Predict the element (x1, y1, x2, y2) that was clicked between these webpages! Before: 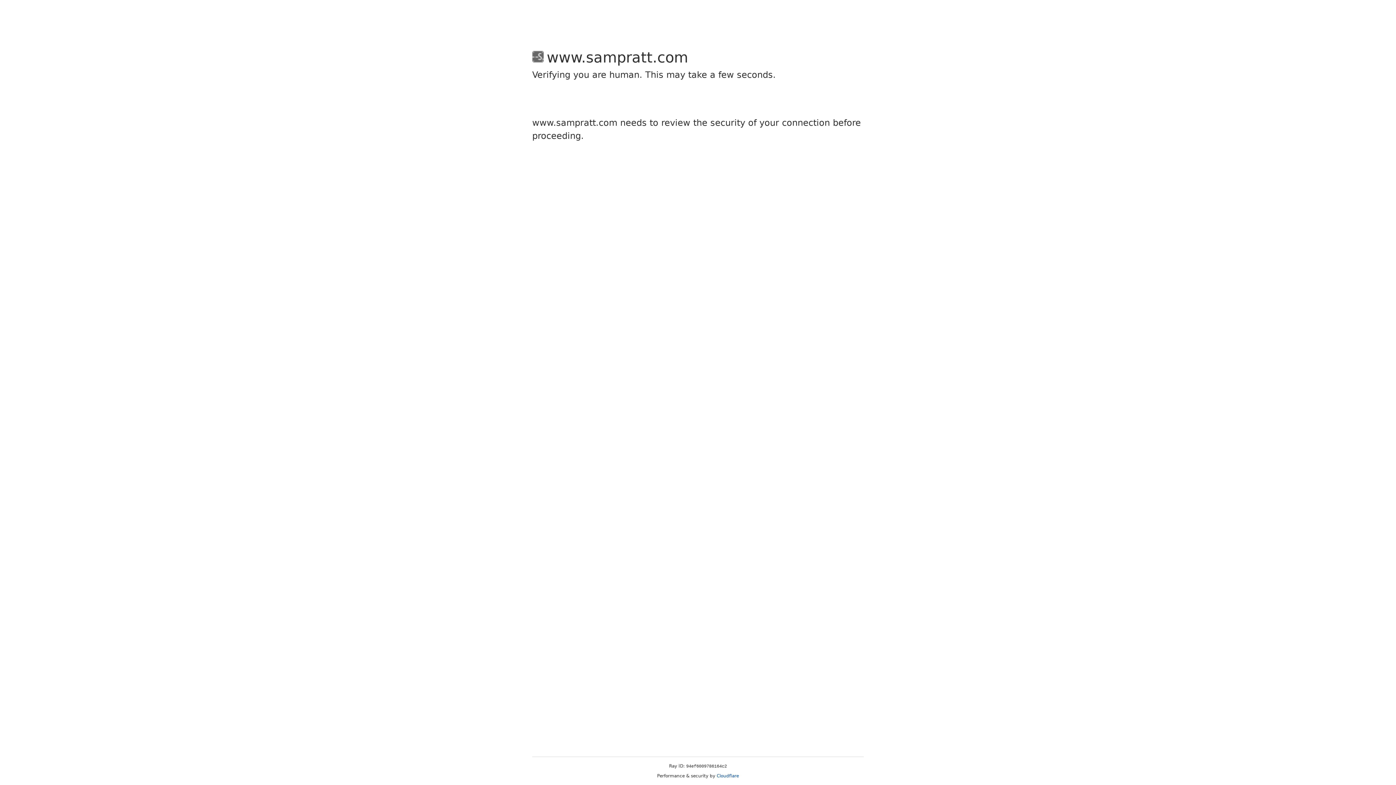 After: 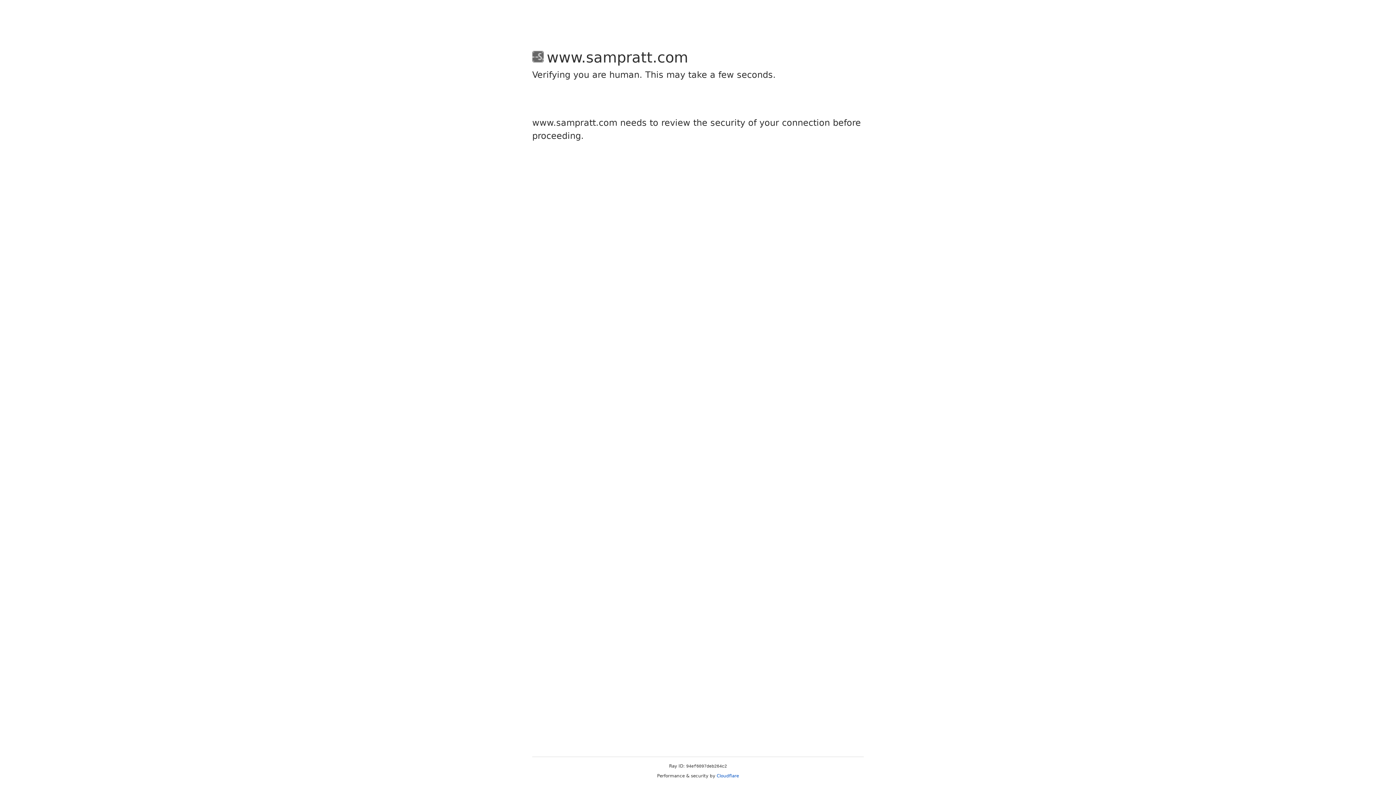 Action: label: Cloudflare bbox: (716, 773, 739, 778)